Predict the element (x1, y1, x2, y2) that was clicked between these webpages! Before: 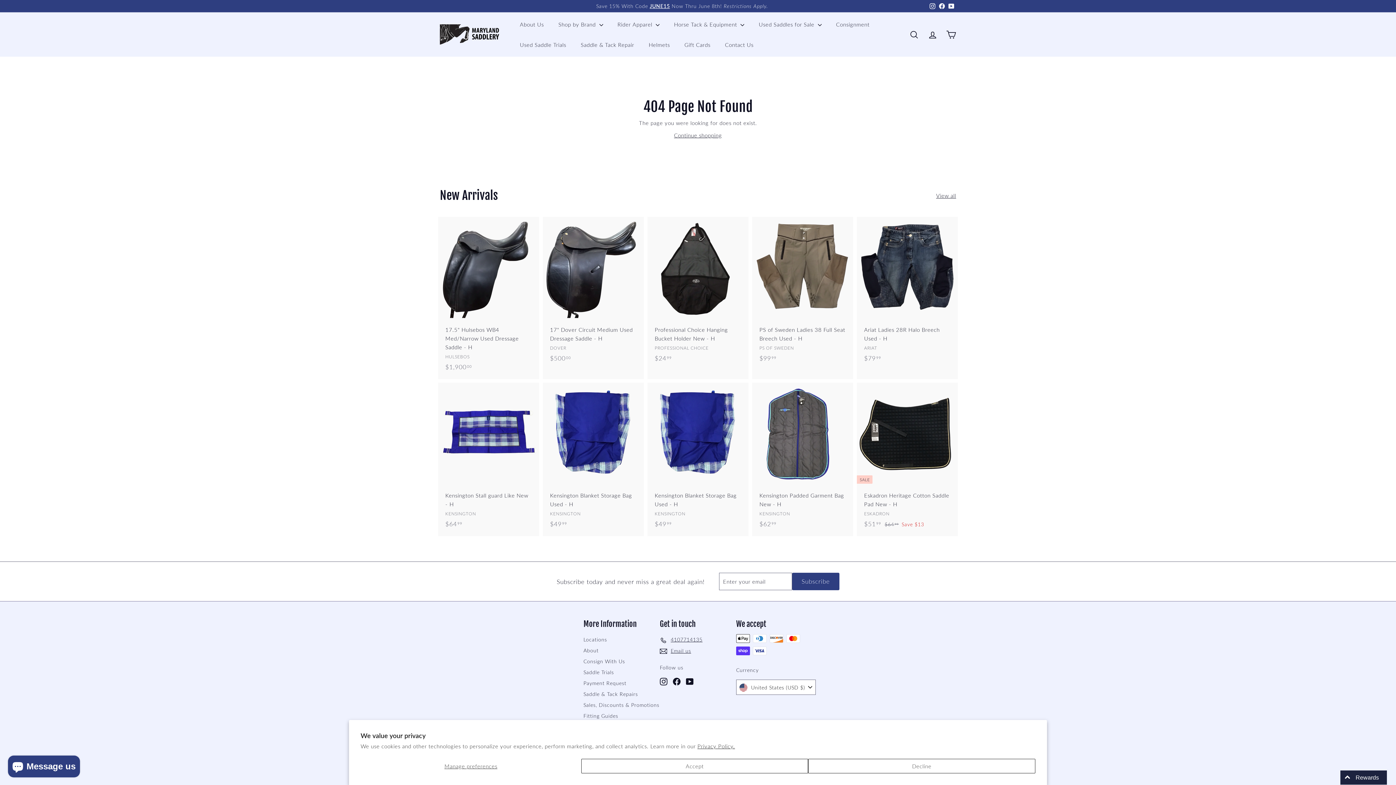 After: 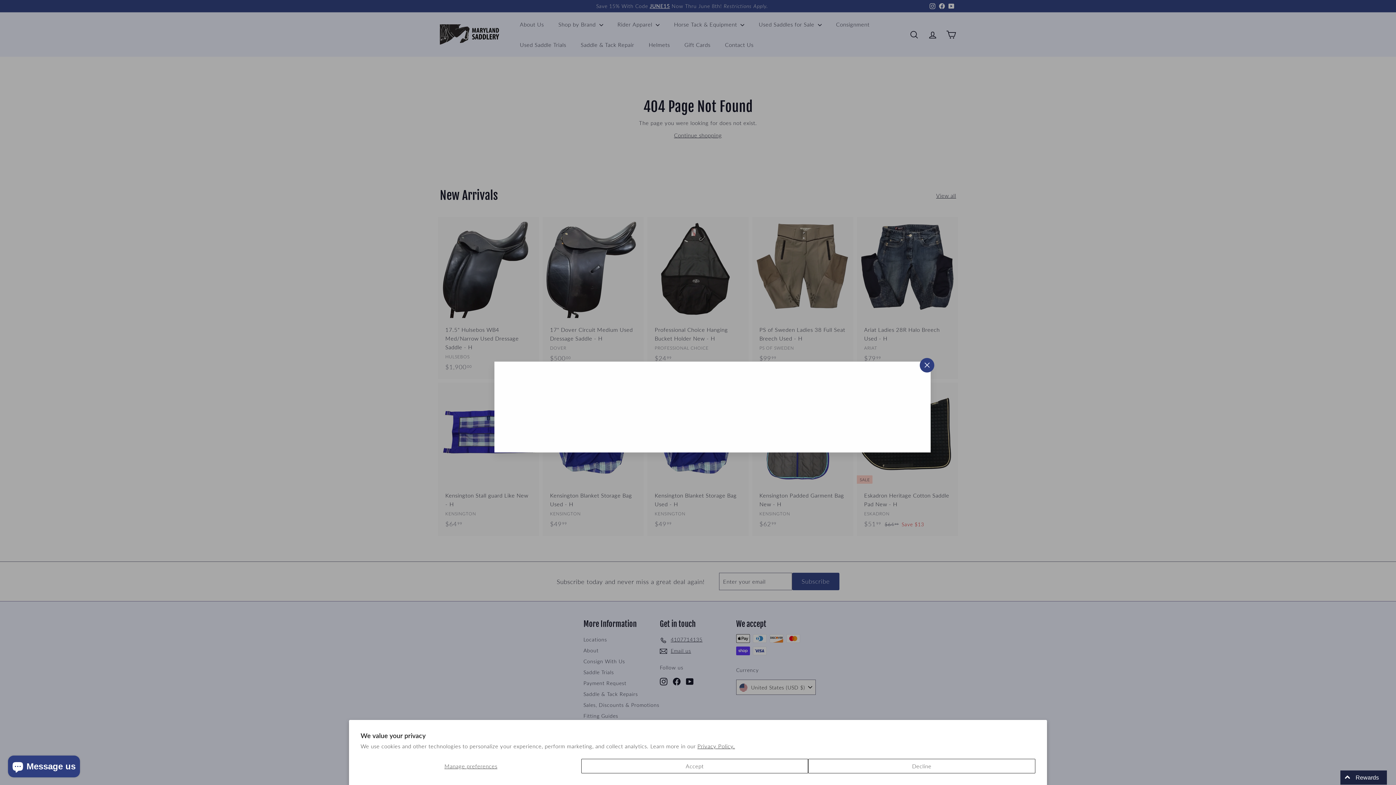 Action: bbox: (537, 381, 542, 386) label: Quick shop